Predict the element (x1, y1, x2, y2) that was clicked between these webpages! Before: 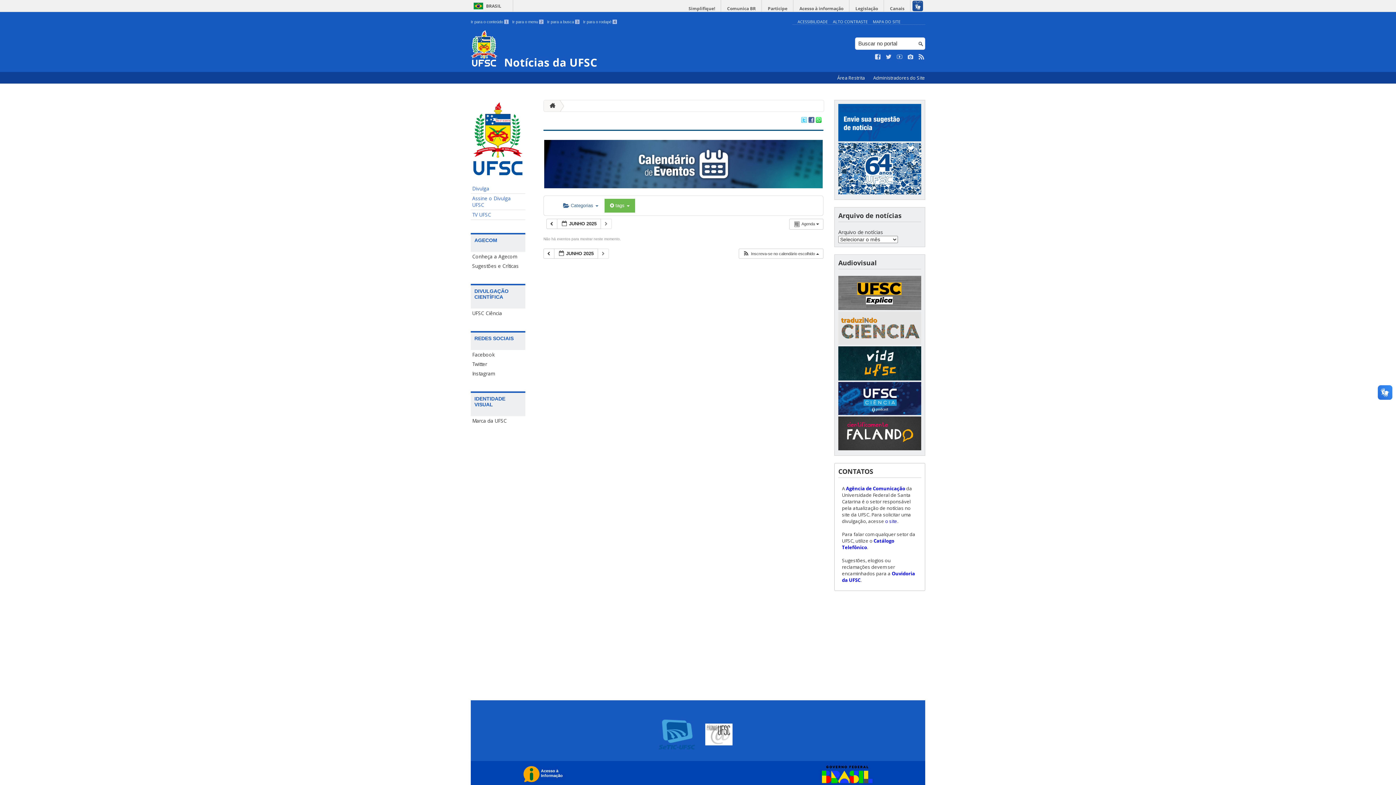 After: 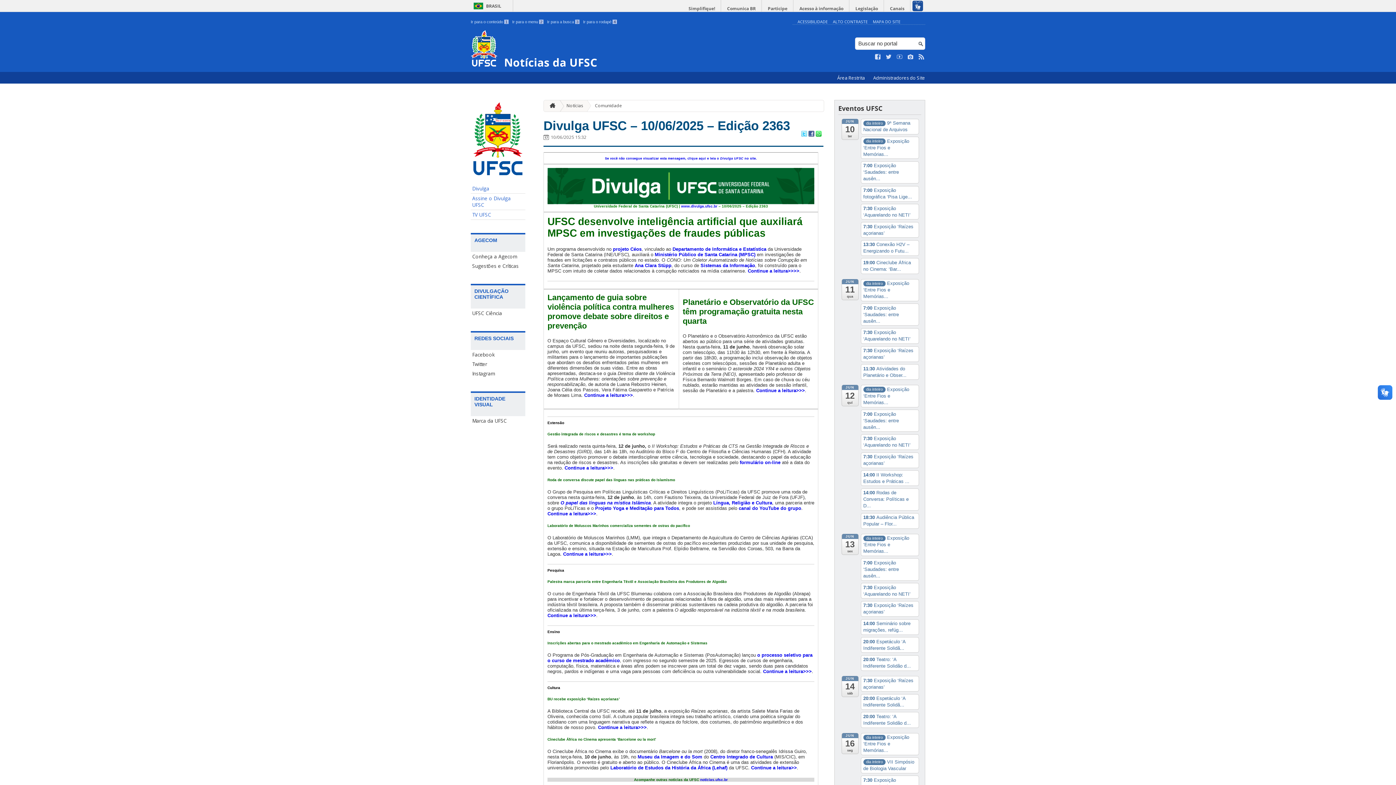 Action: label: Divulga bbox: (470, 183, 525, 193)